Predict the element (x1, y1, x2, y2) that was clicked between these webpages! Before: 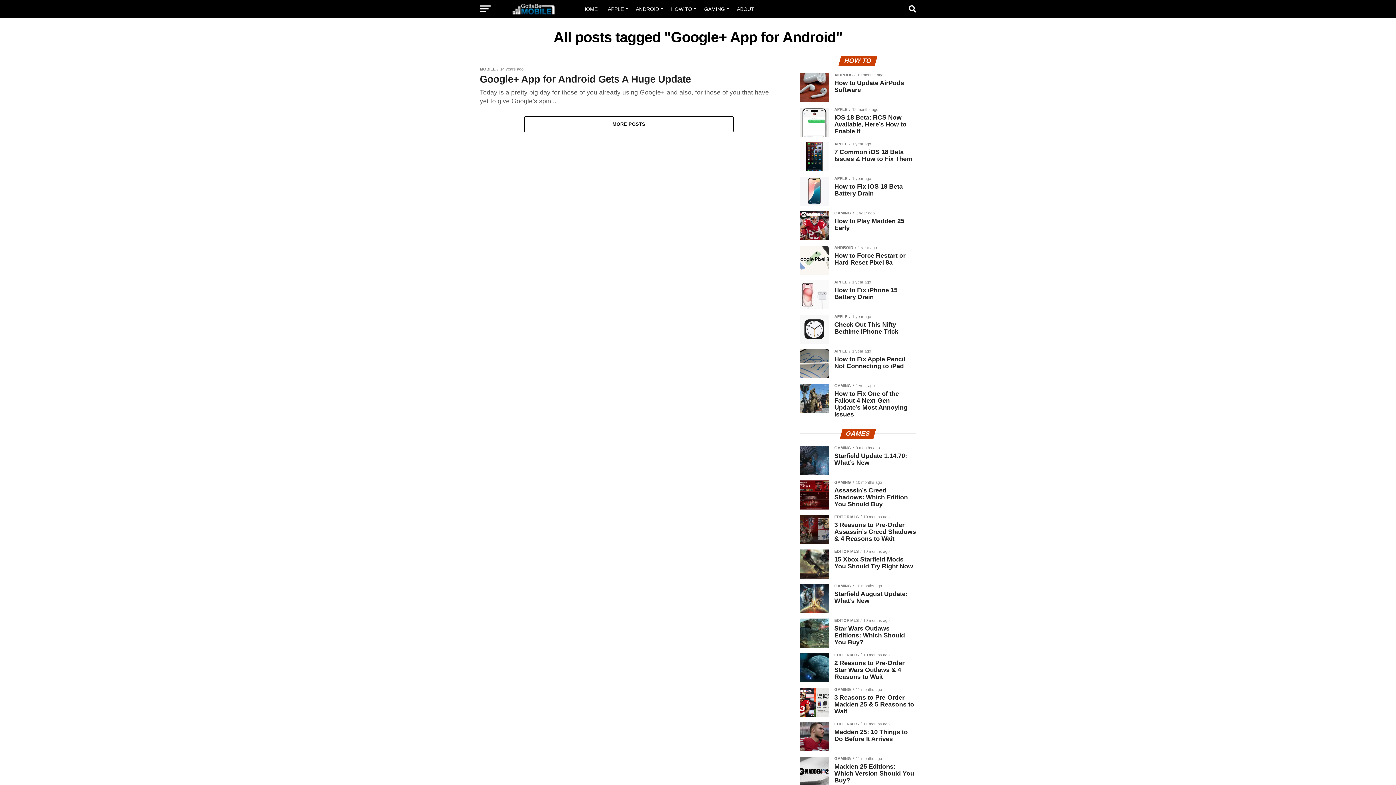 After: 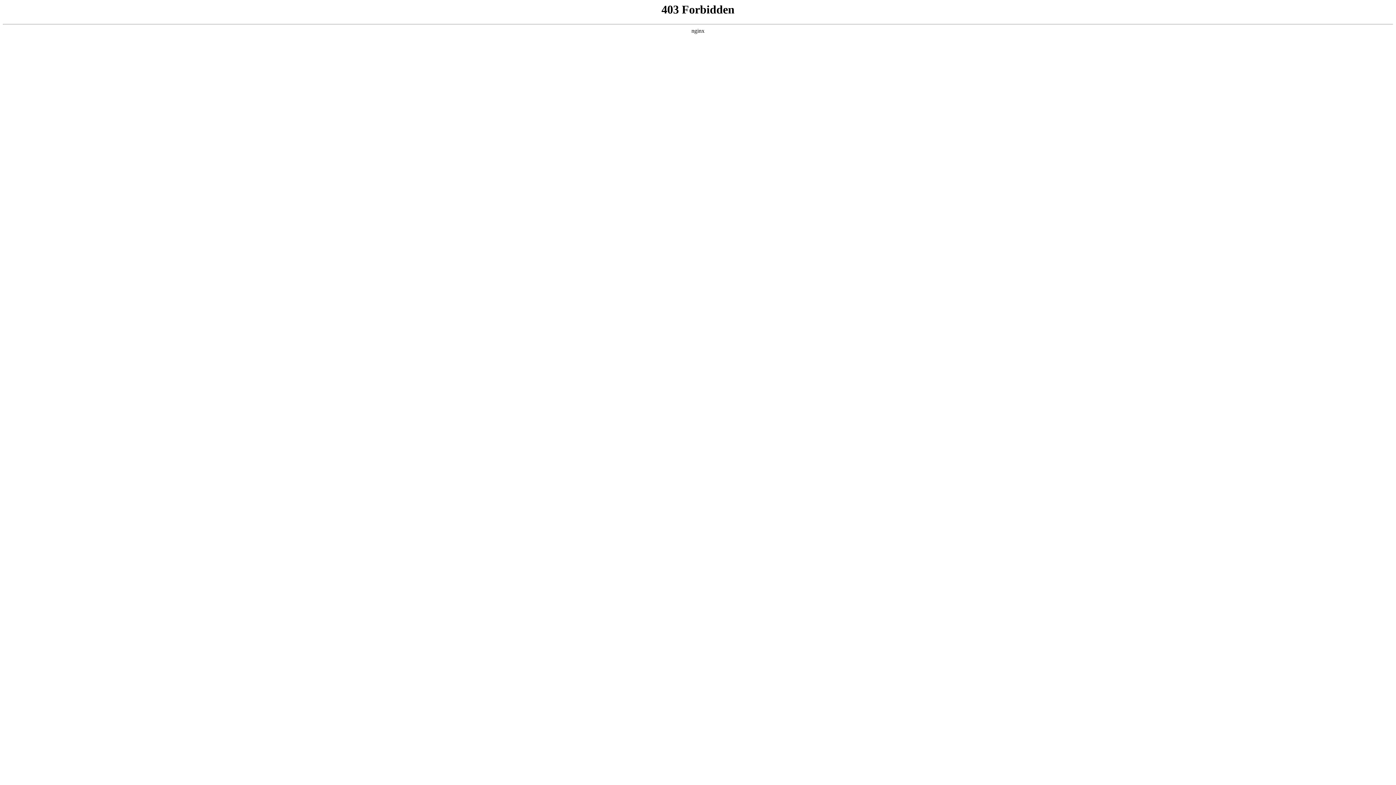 Action: bbox: (578, 0, 602, 18) label: HOME